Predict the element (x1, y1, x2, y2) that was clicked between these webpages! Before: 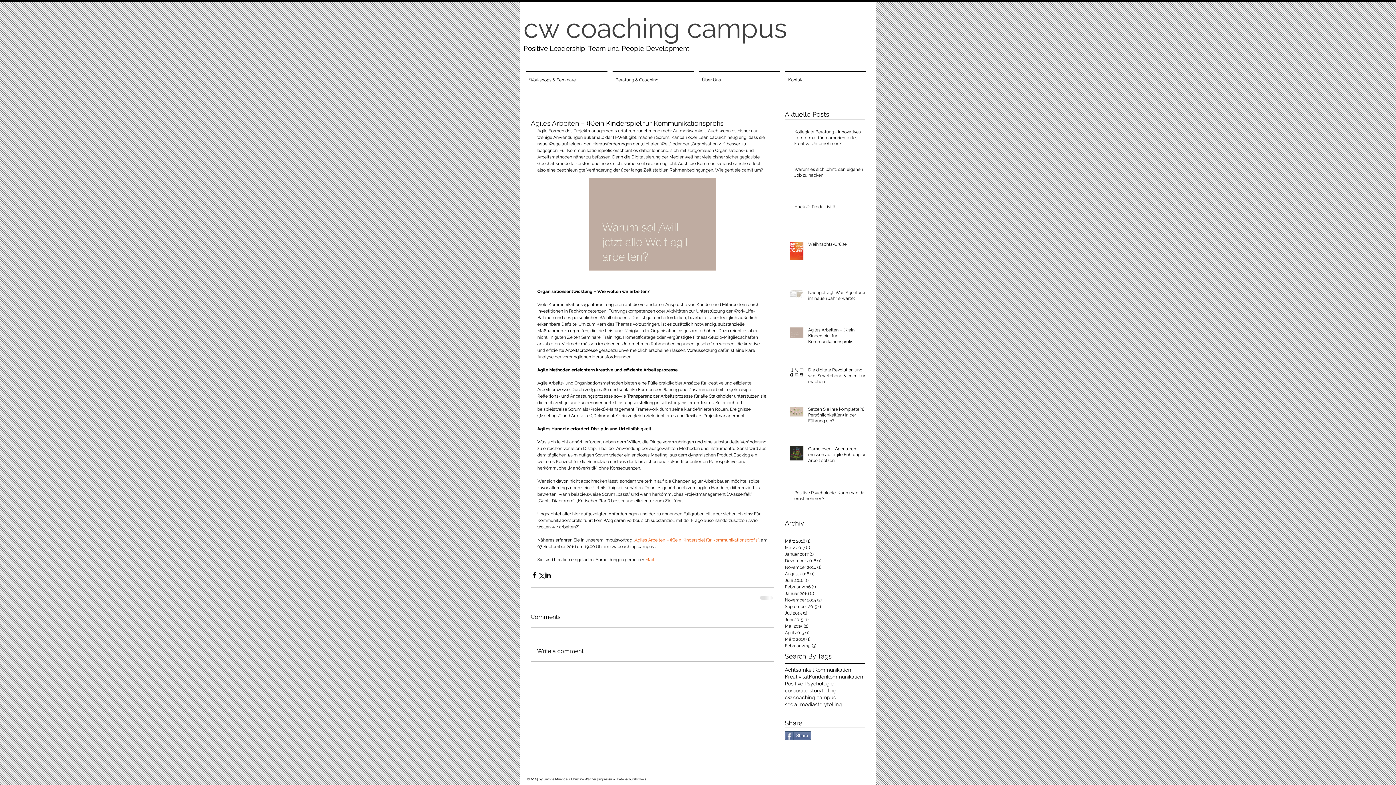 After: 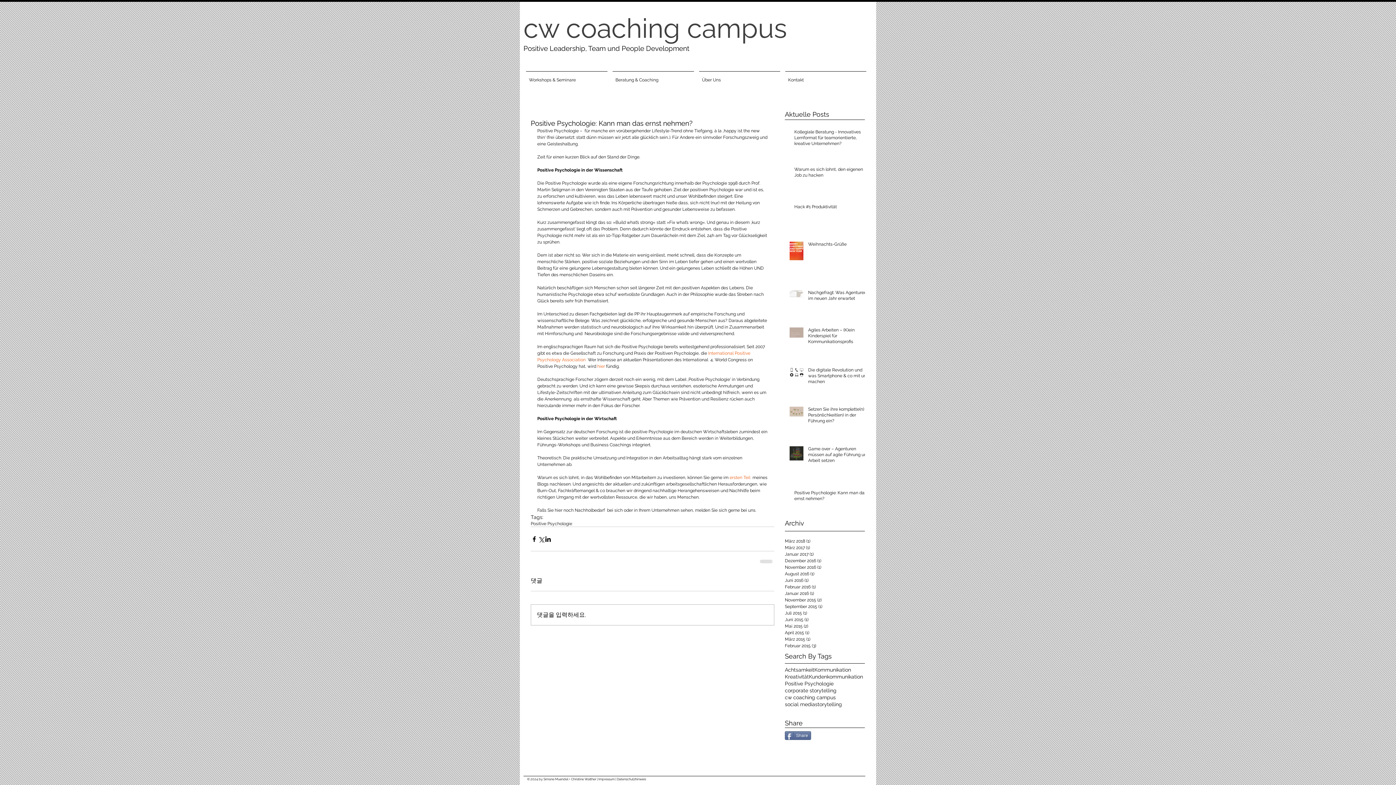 Action: bbox: (794, 490, 869, 504) label: Positive Psychologie: Kann man das ernst nehmen?